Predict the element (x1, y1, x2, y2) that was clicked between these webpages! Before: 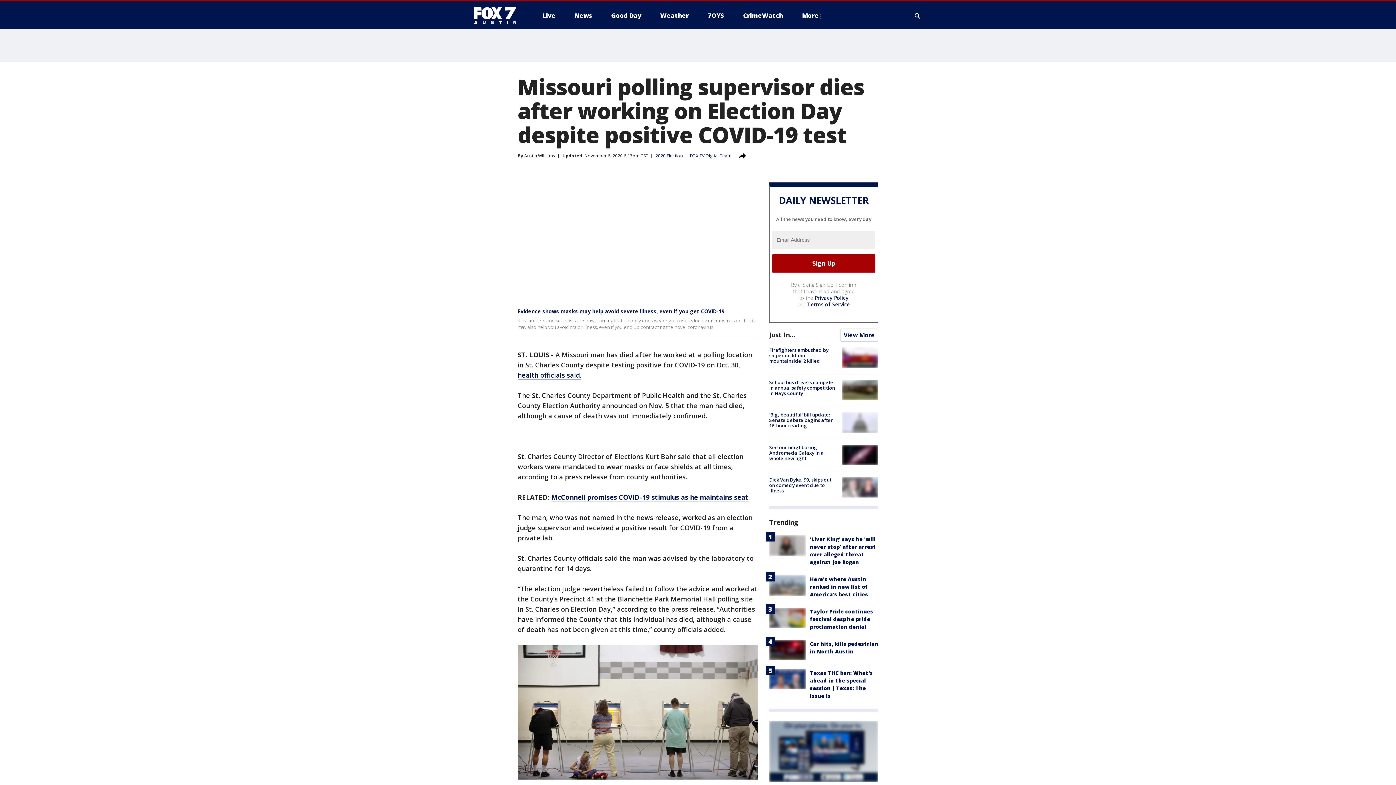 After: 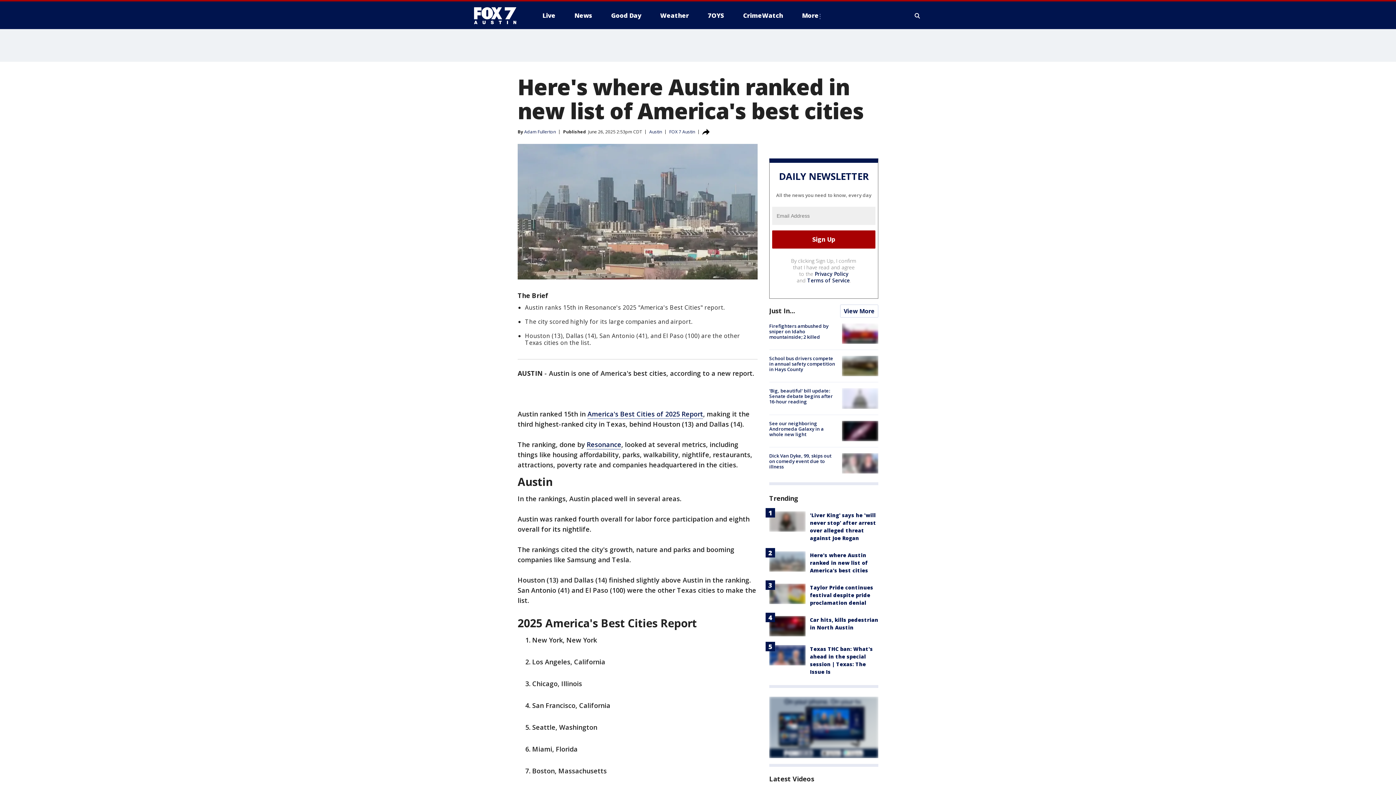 Action: bbox: (810, 576, 868, 598) label: Here's where Austin ranked in new list of America's best cities